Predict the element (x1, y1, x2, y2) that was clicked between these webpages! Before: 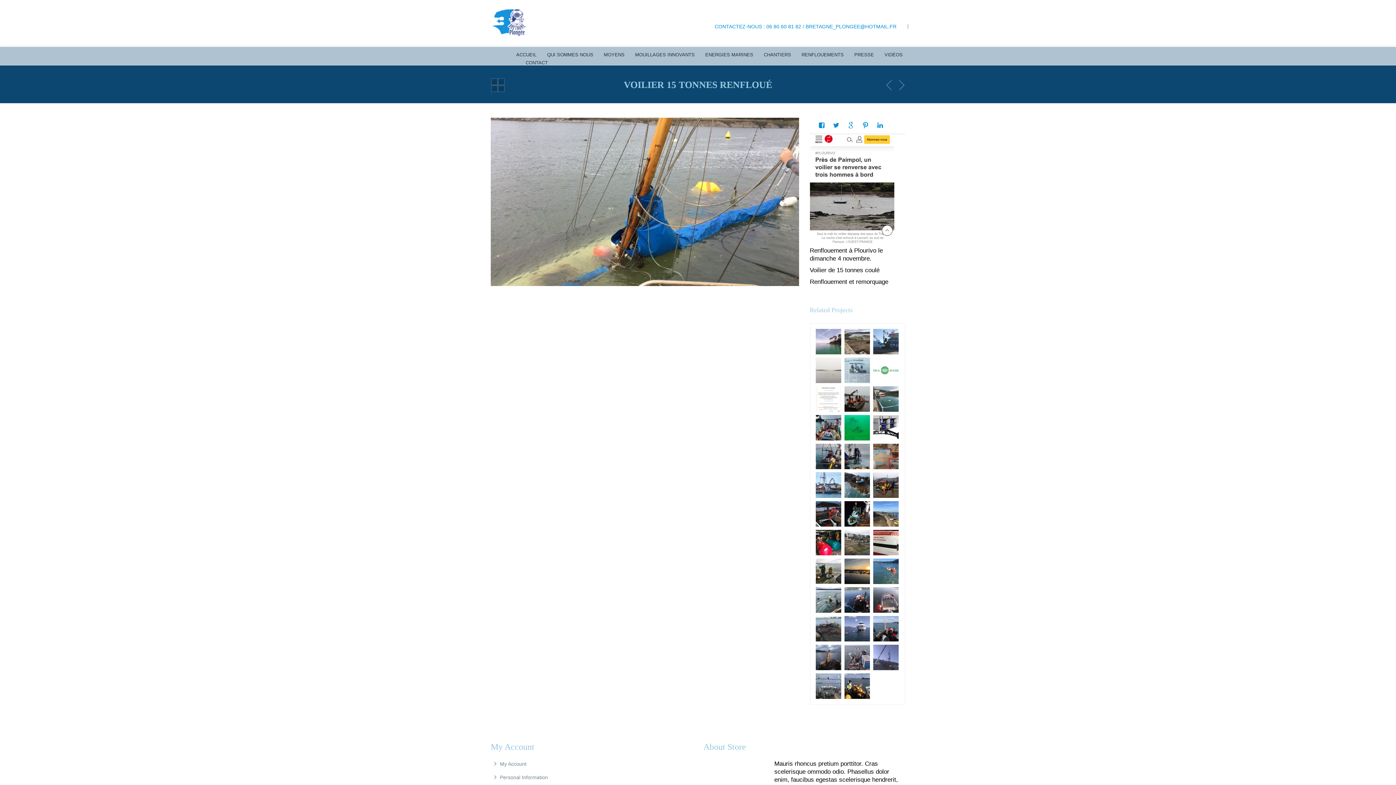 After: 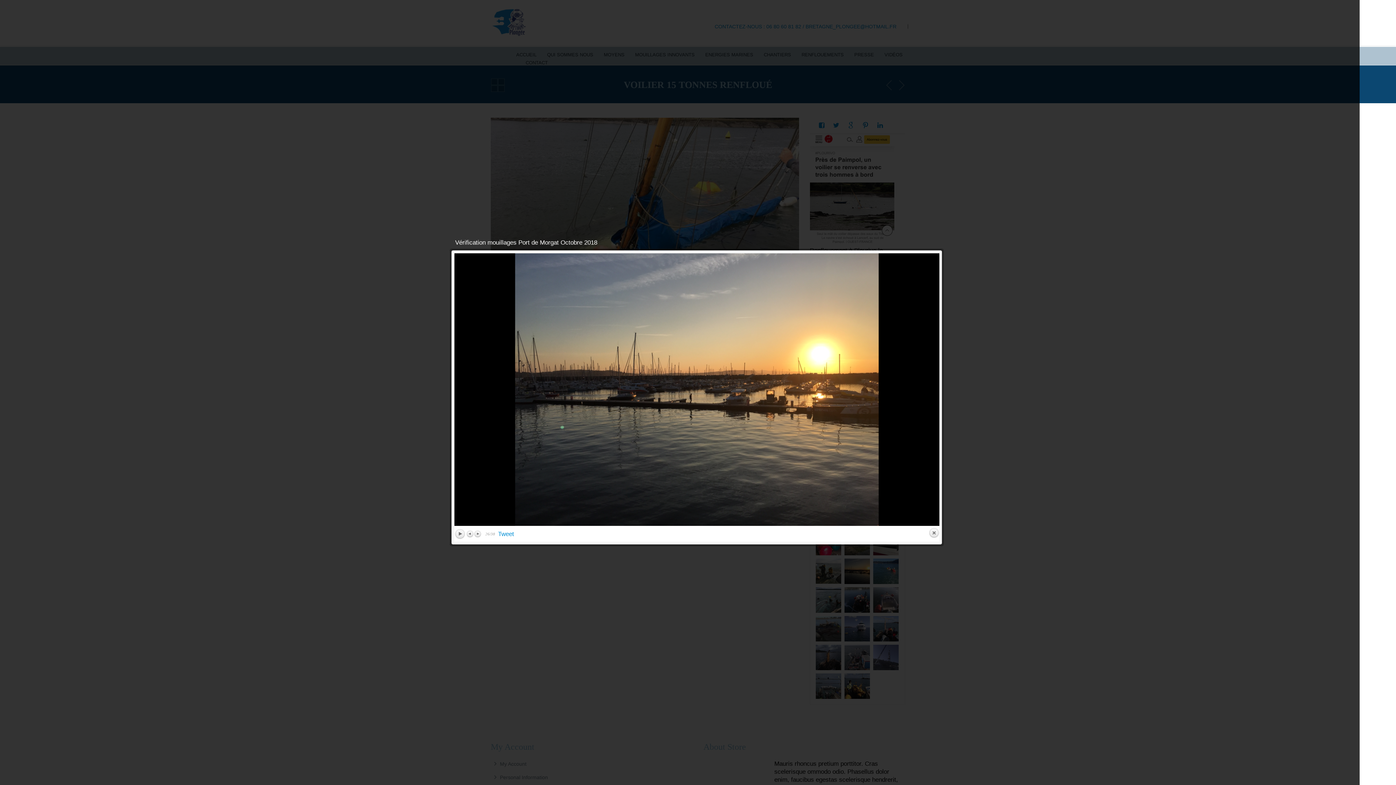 Action: bbox: (844, 559, 870, 584)